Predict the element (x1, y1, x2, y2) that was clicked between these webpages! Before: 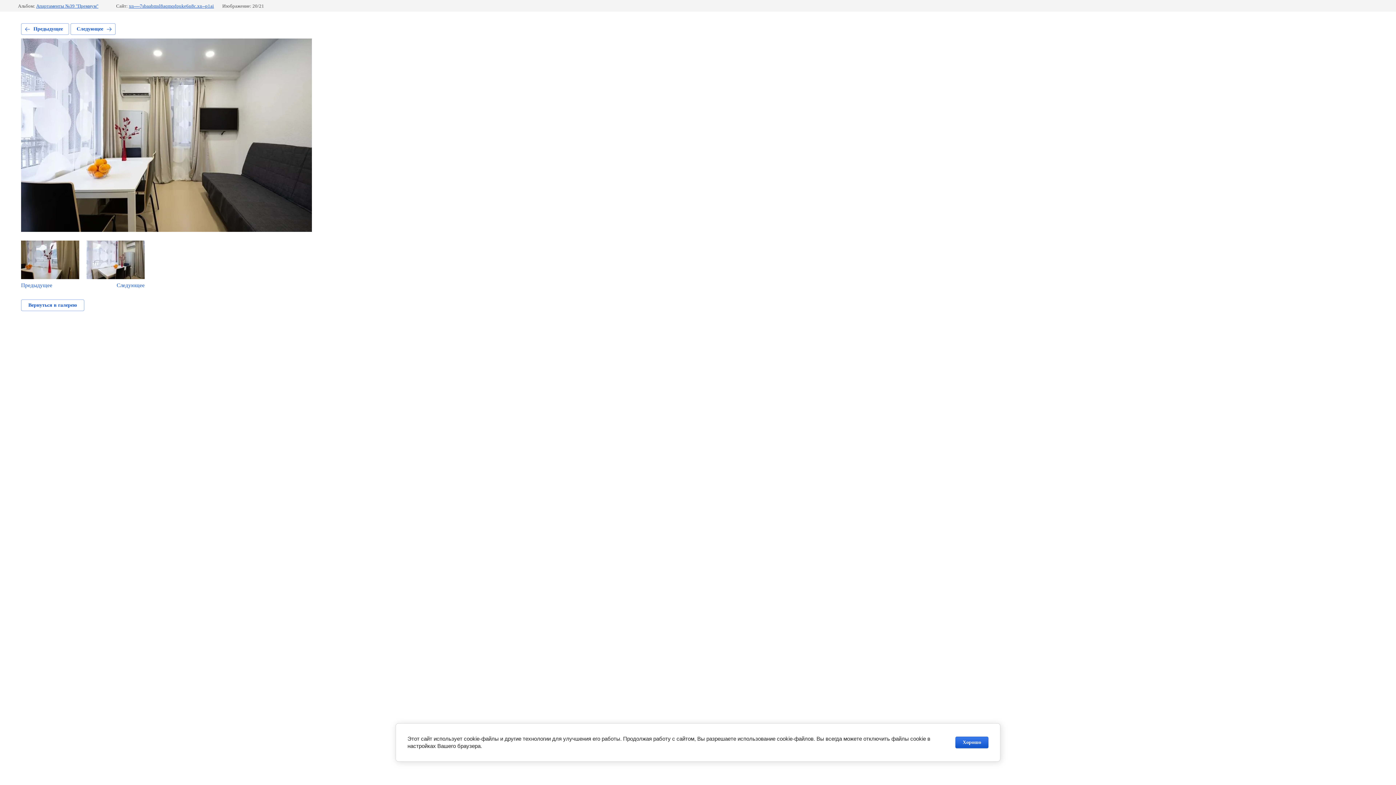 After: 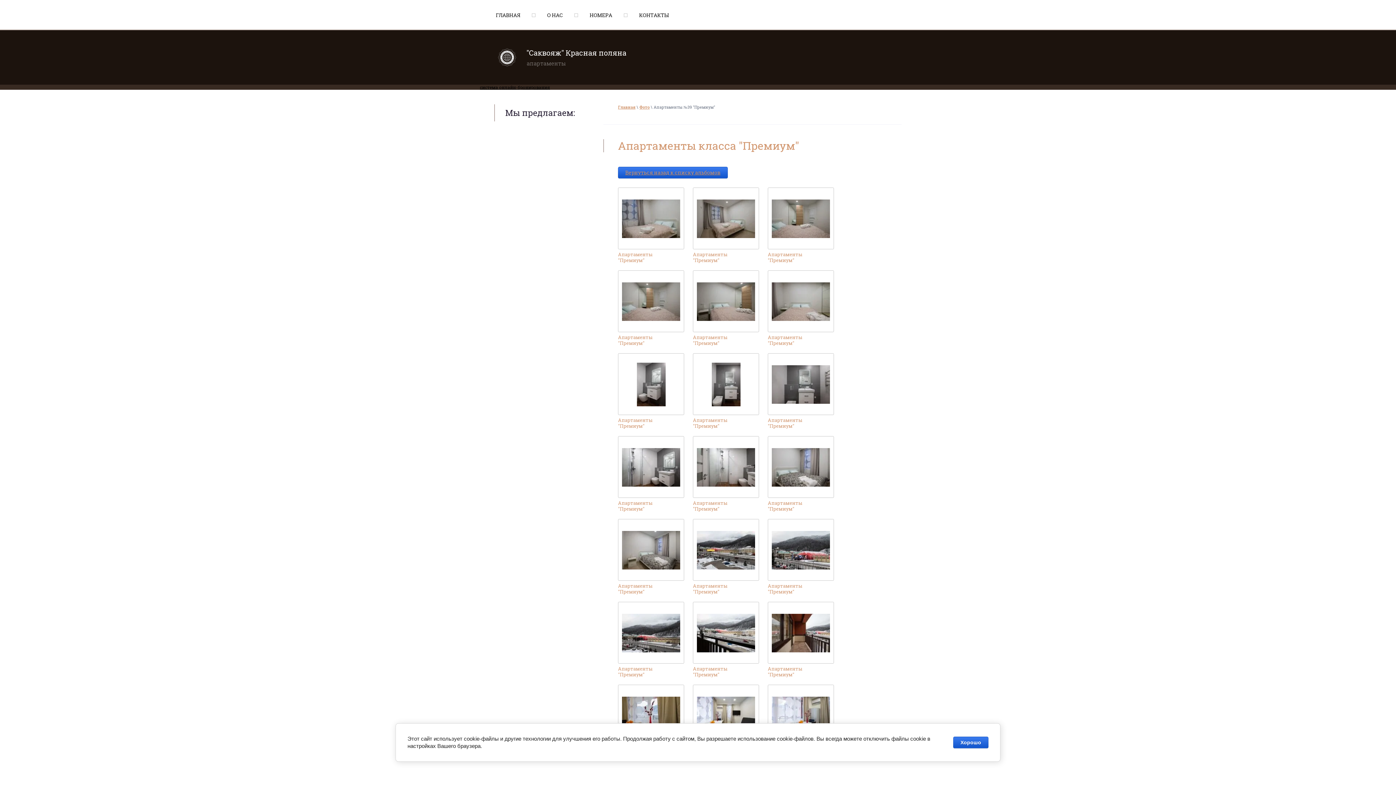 Action: bbox: (36, 3, 98, 8) label: Апартаменты №39 "Премиум"